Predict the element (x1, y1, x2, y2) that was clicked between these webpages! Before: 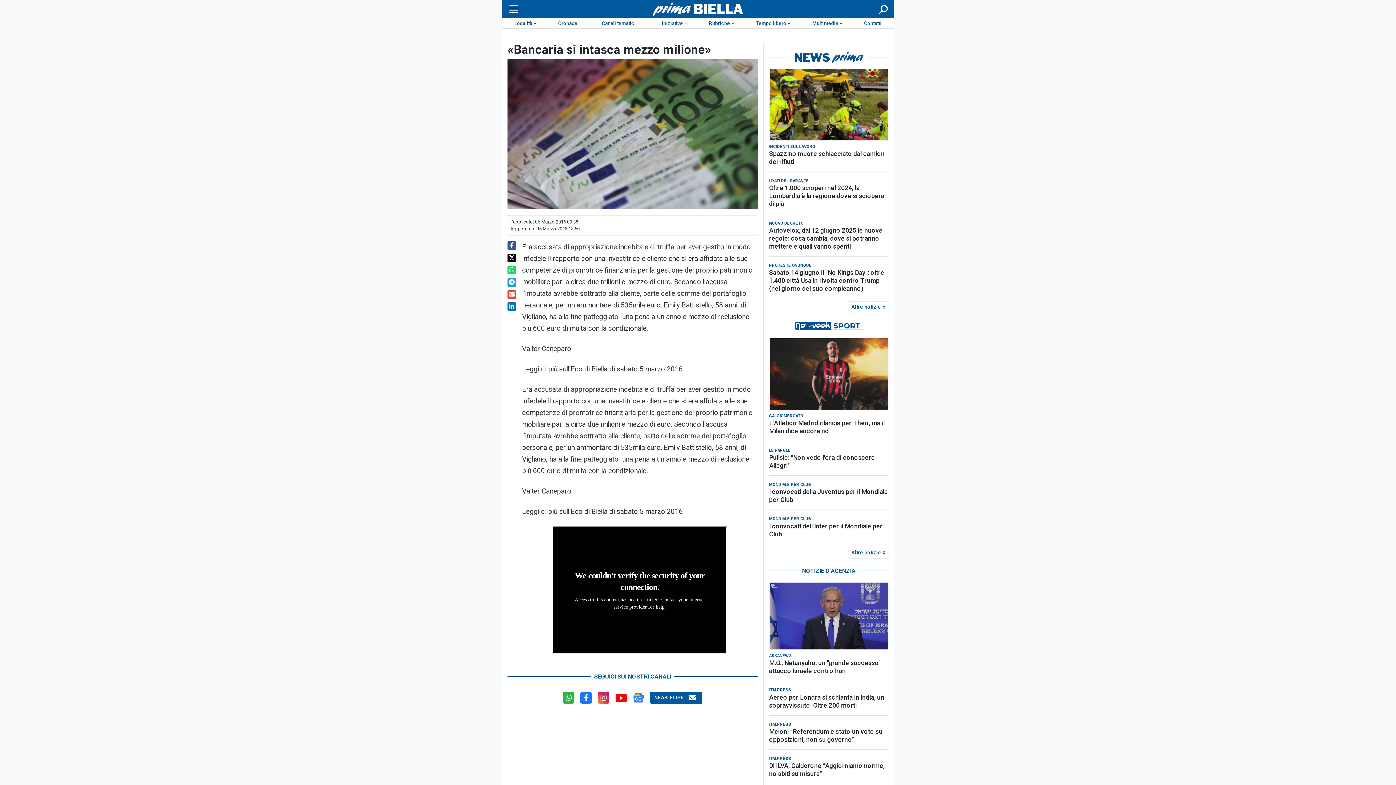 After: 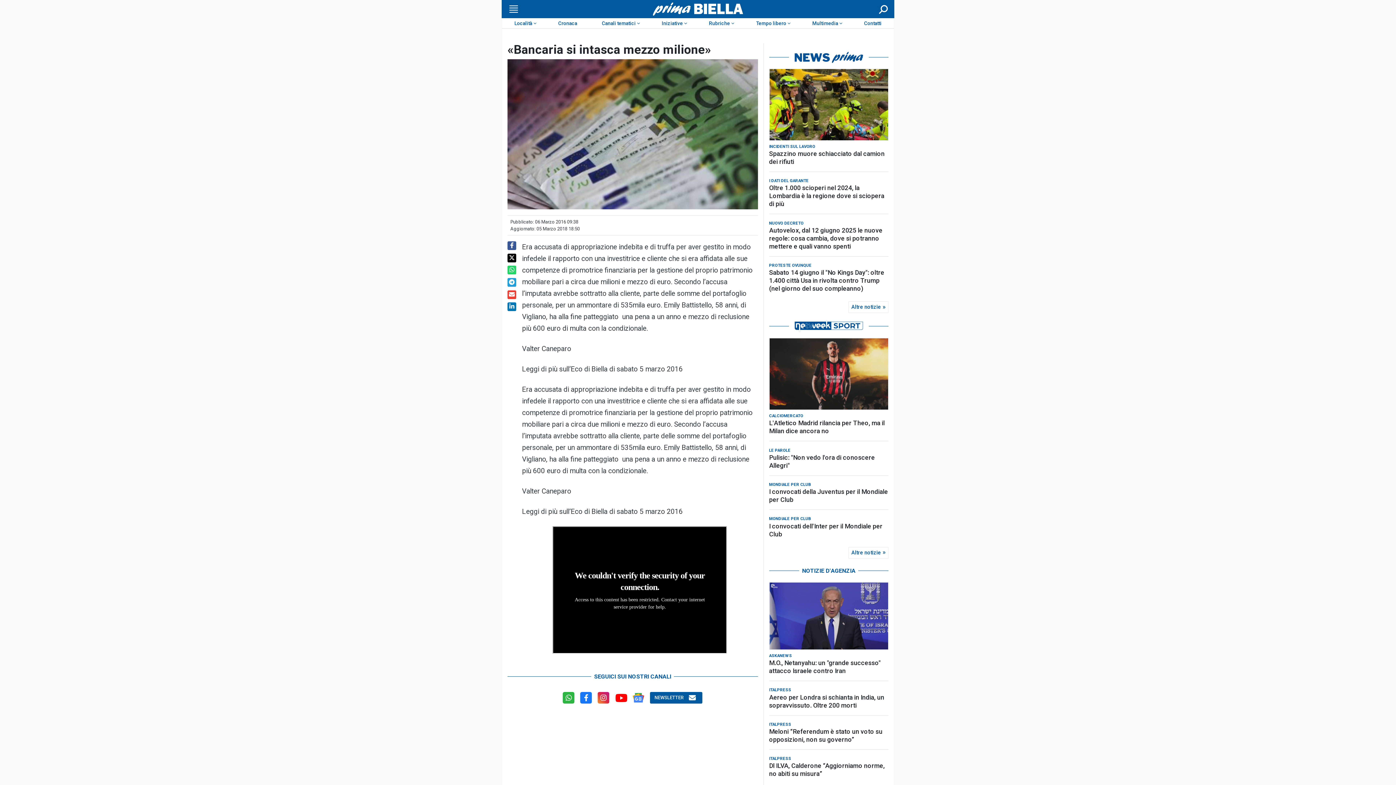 Action: bbox: (507, 302, 516, 311)